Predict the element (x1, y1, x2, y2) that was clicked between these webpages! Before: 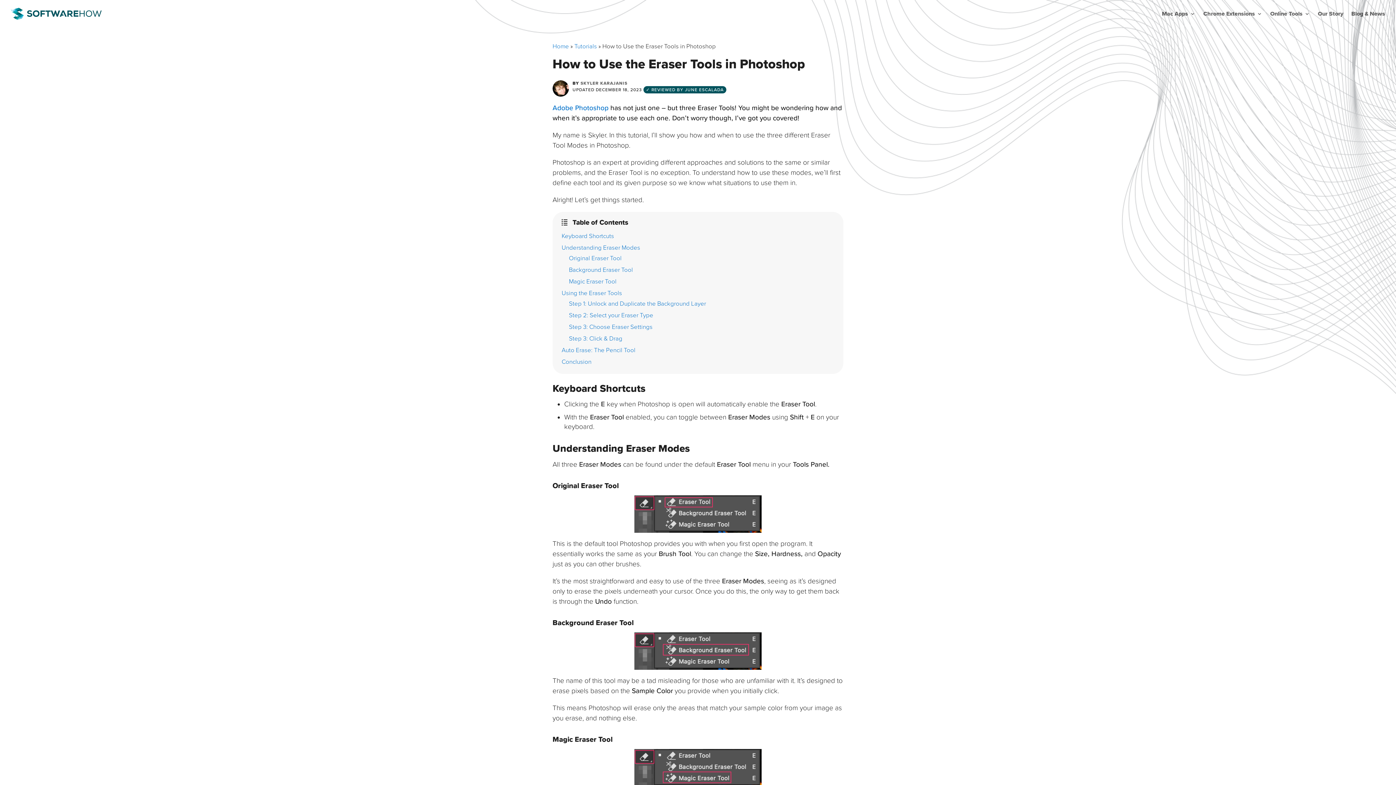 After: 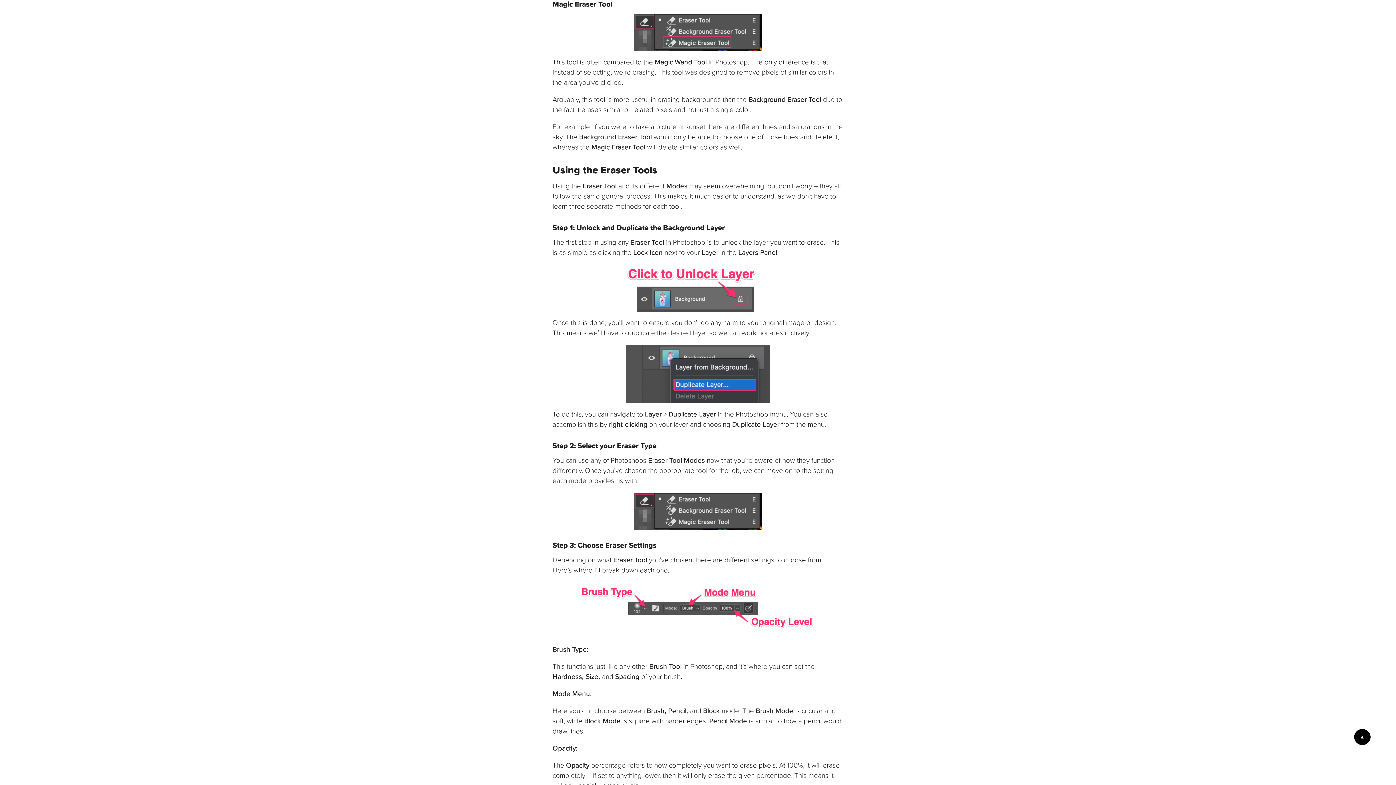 Action: bbox: (569, 277, 616, 285) label: Magic Eraser Tool